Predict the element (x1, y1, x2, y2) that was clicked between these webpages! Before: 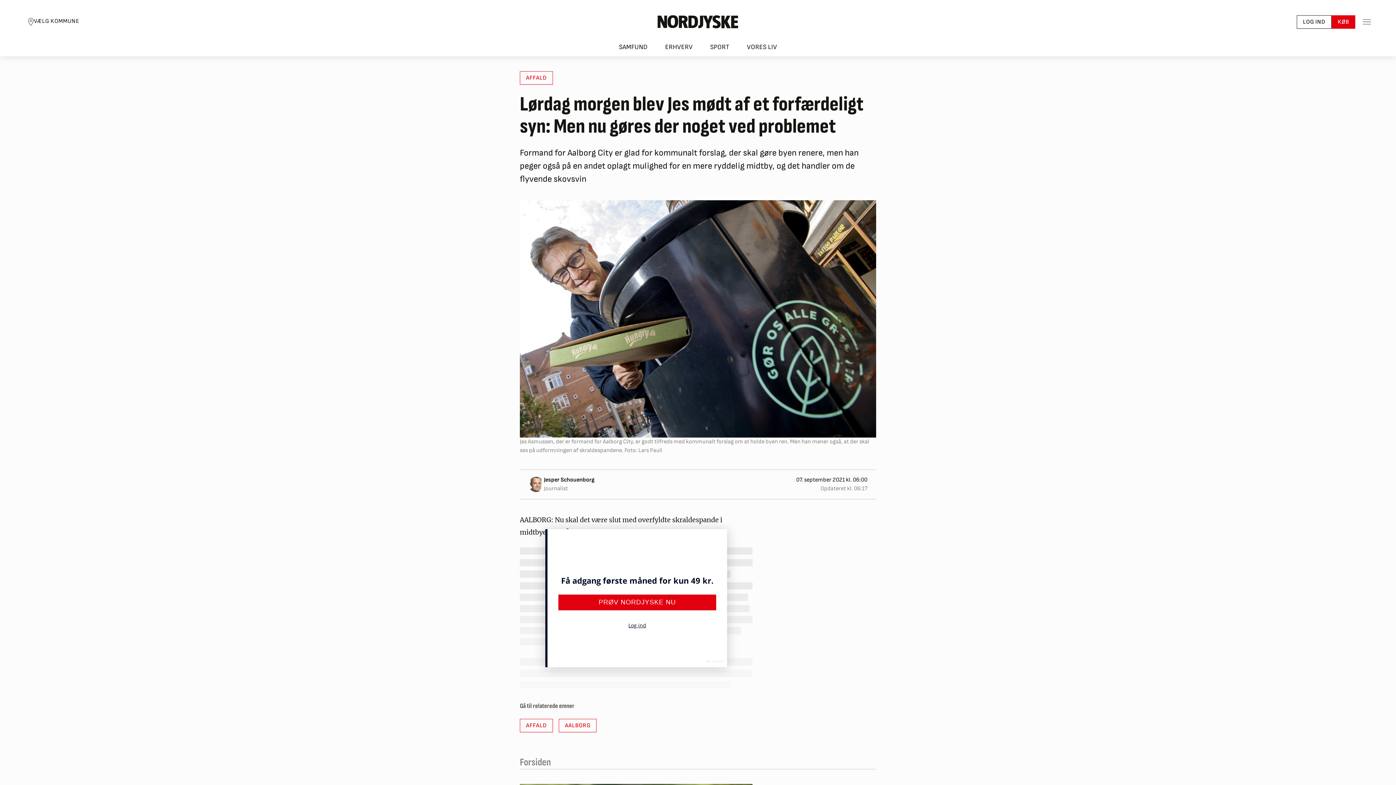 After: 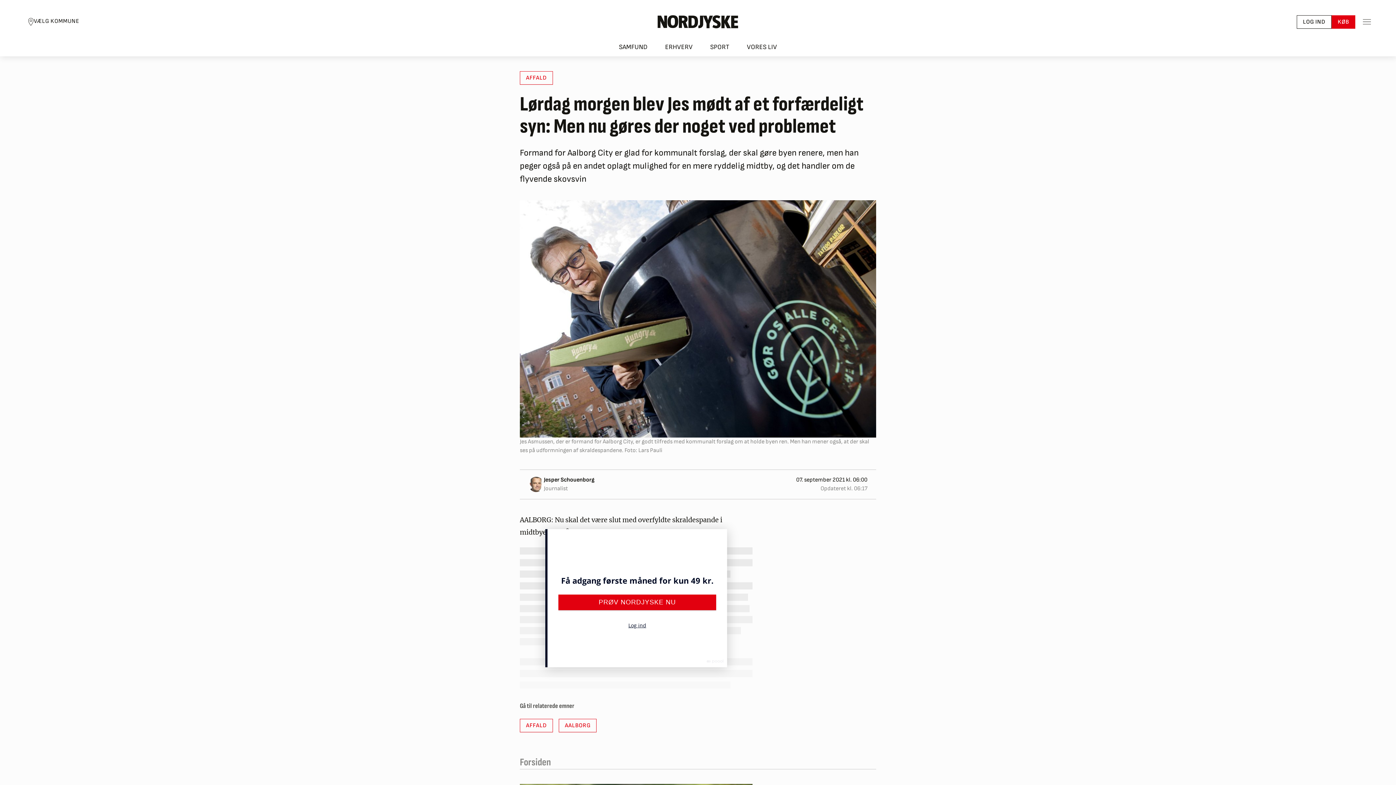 Action: label: Jesper Schouenborg bbox: (544, 476, 594, 483)